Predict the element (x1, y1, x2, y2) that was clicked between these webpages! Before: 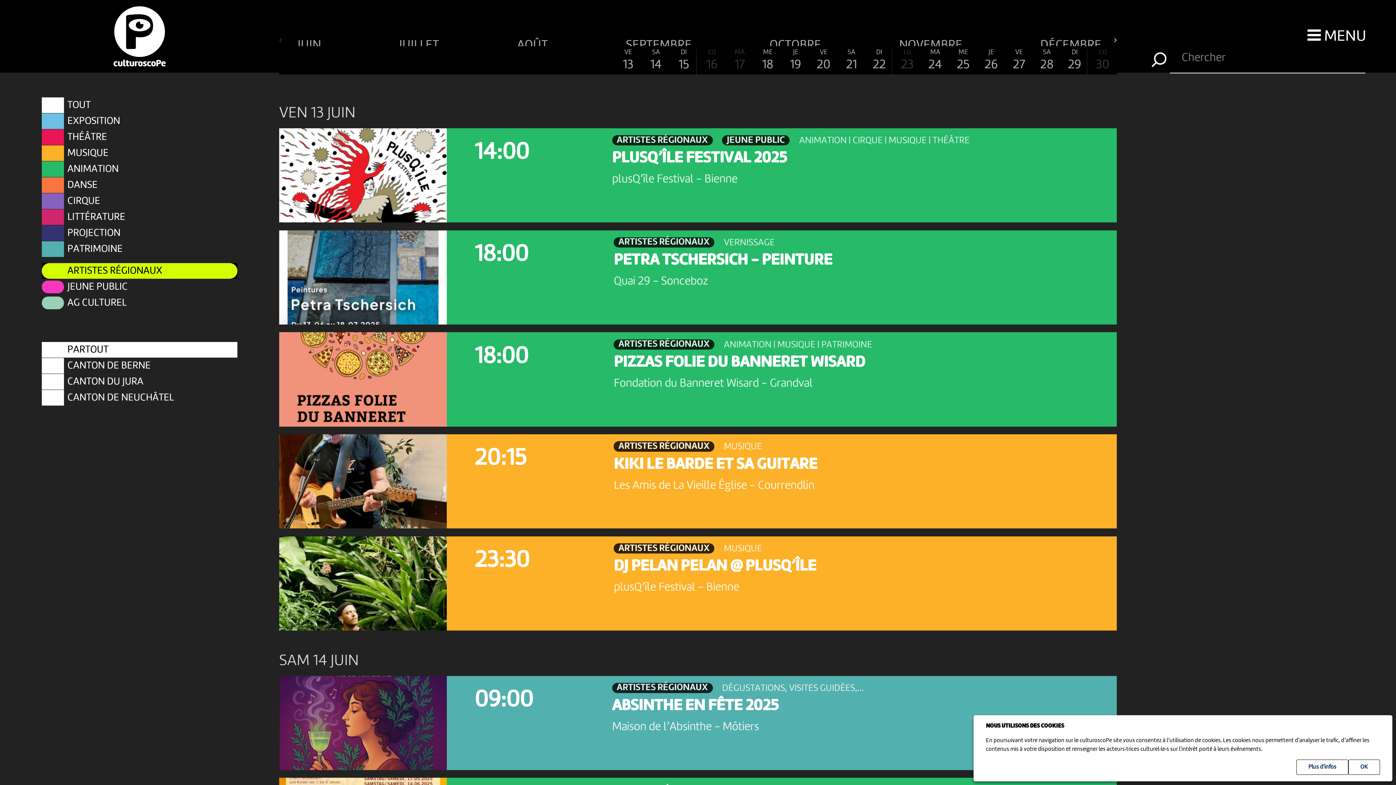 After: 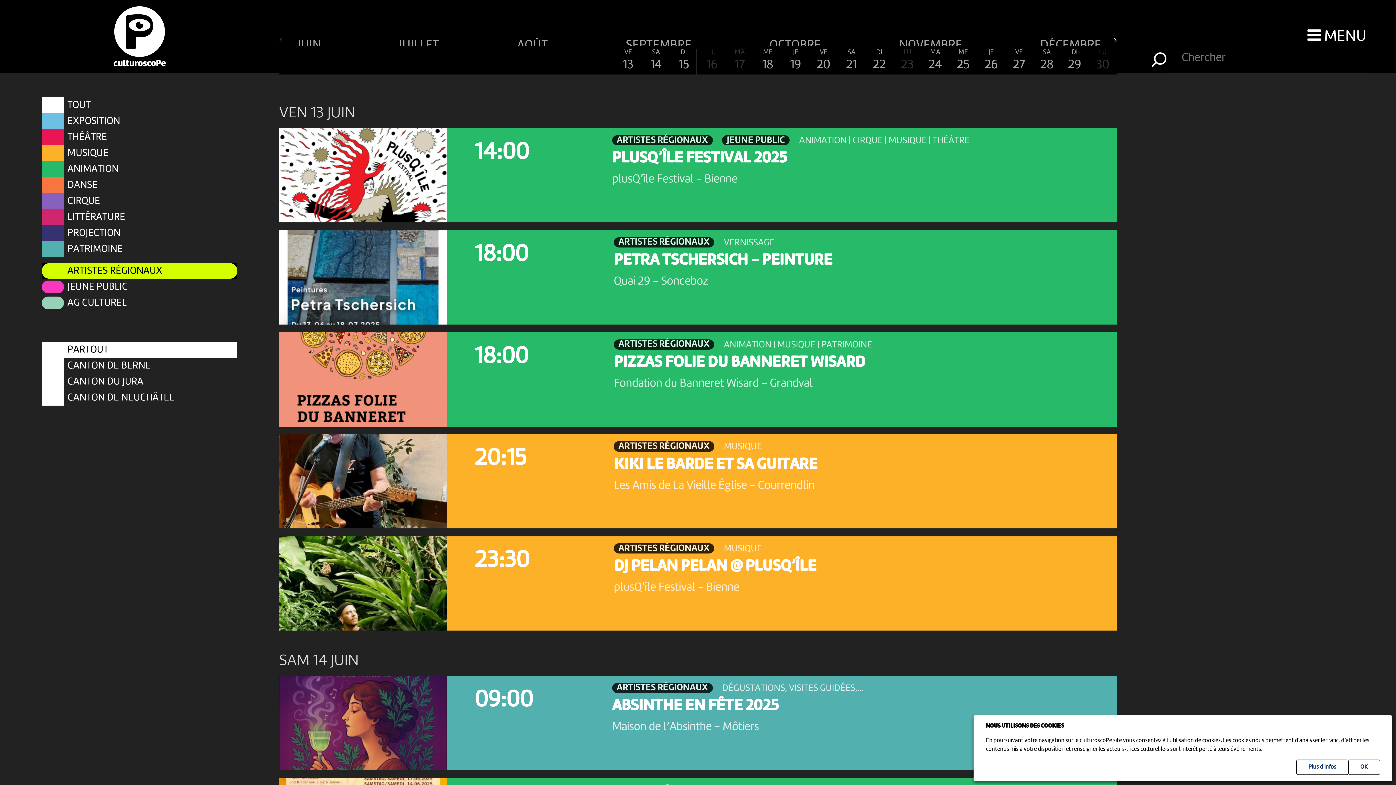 Action: bbox: (280, 49, 305, 74) label: DI
1